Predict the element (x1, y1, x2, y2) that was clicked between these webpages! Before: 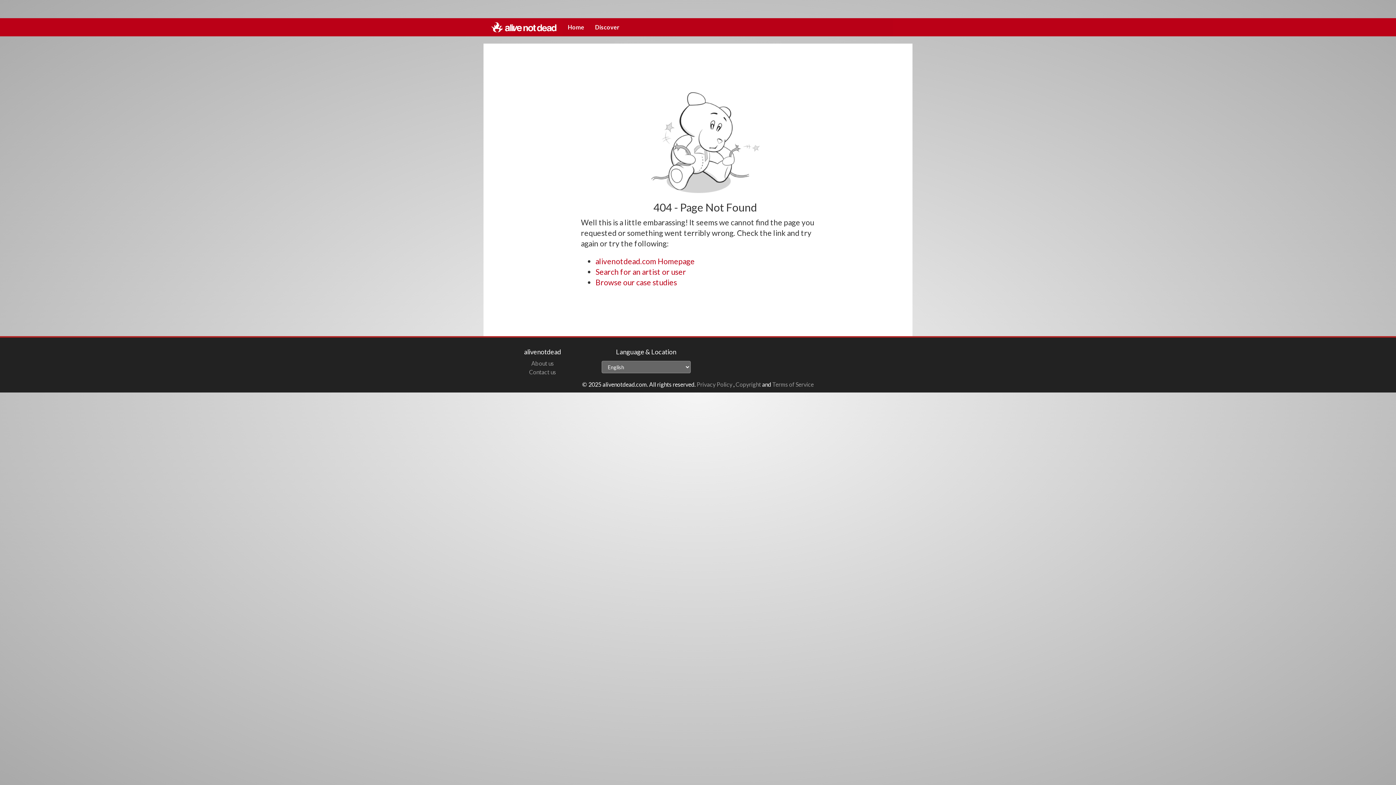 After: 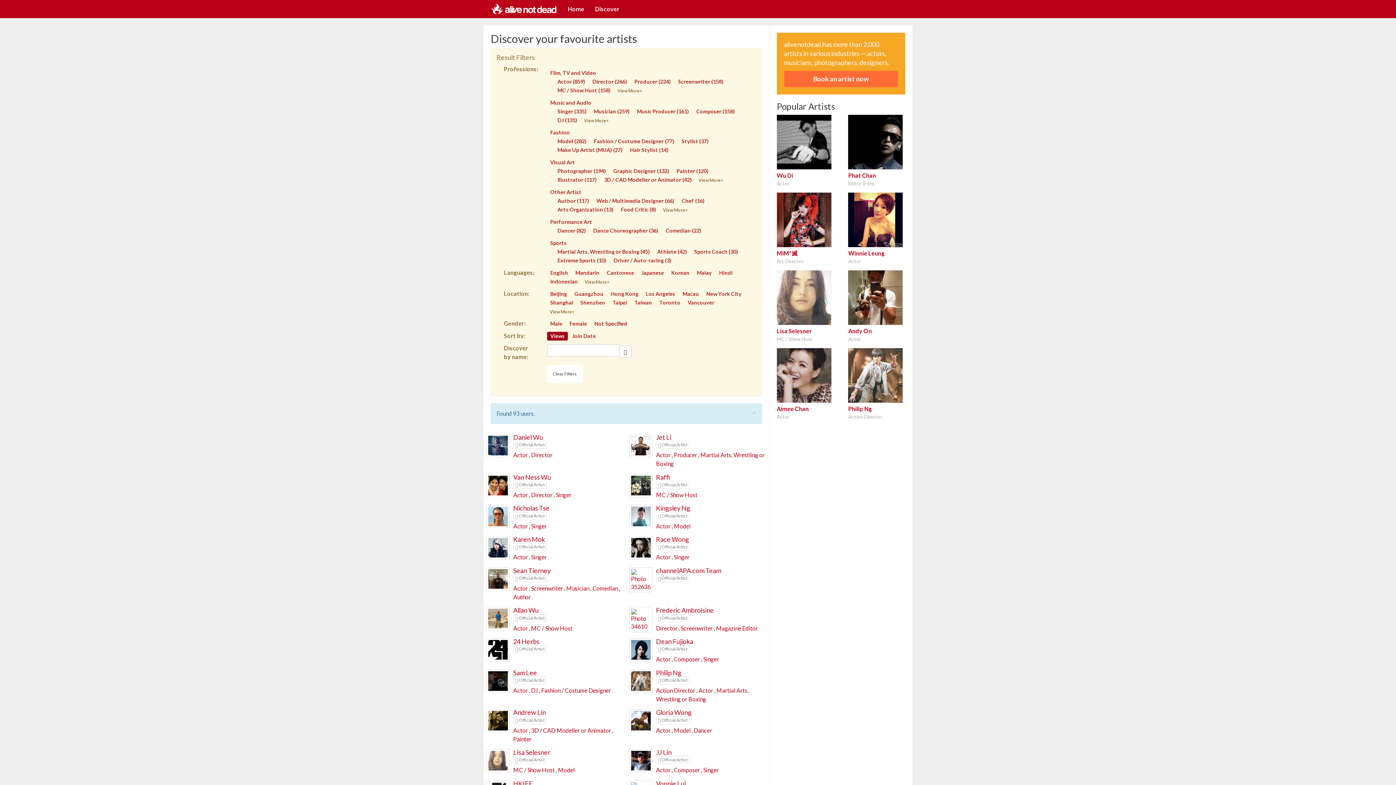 Action: label: Search for an artist or user bbox: (595, 267, 686, 276)